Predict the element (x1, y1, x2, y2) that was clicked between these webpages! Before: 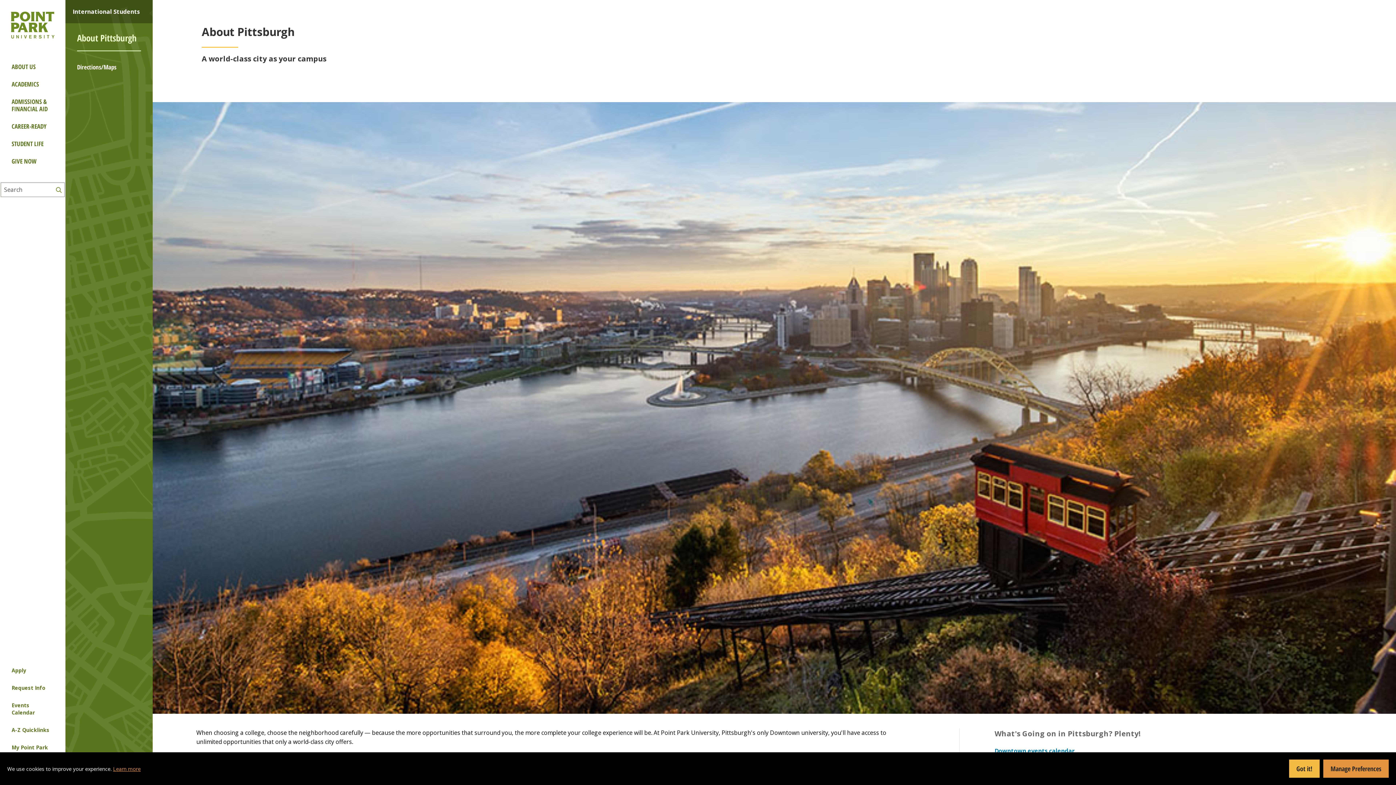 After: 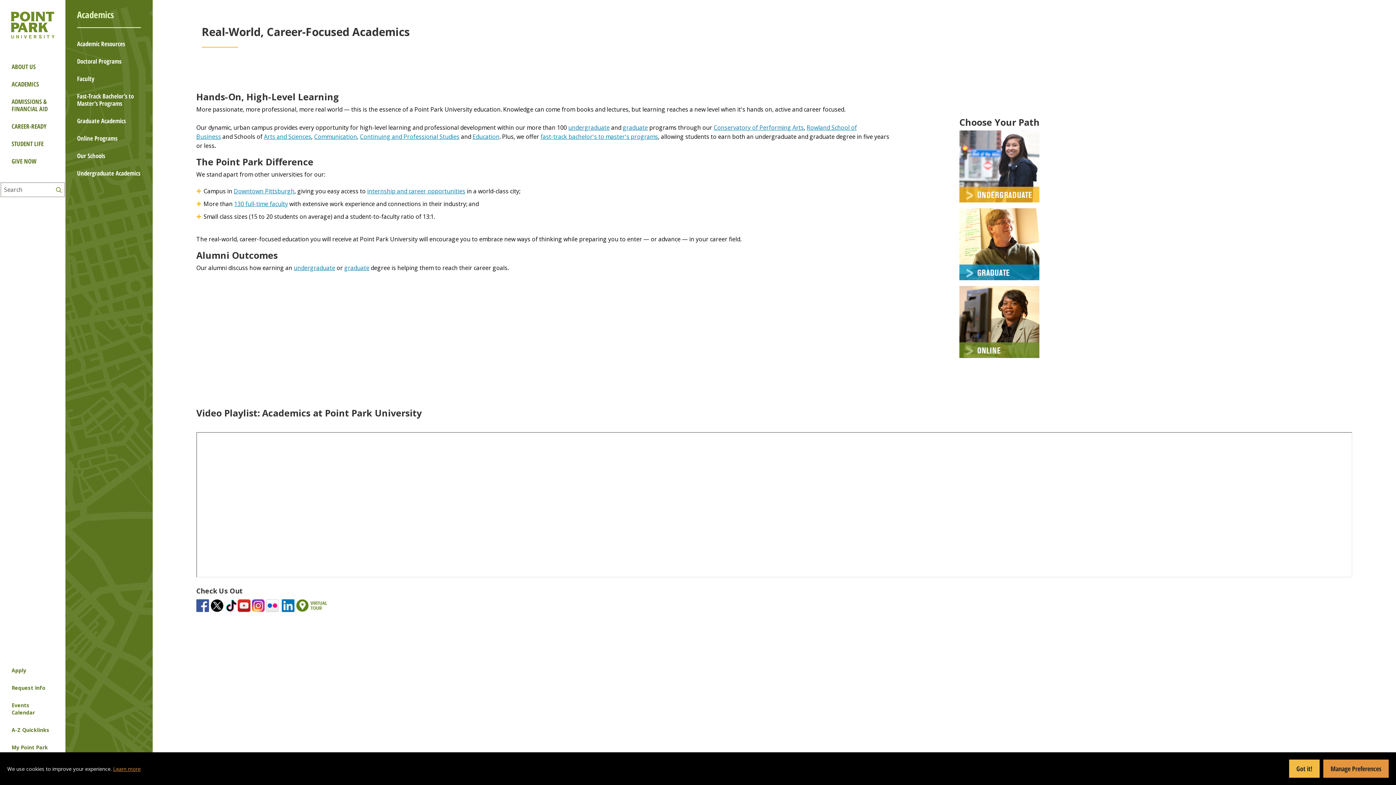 Action: label: ACADEMICS bbox: (0, 75, 65, 93)